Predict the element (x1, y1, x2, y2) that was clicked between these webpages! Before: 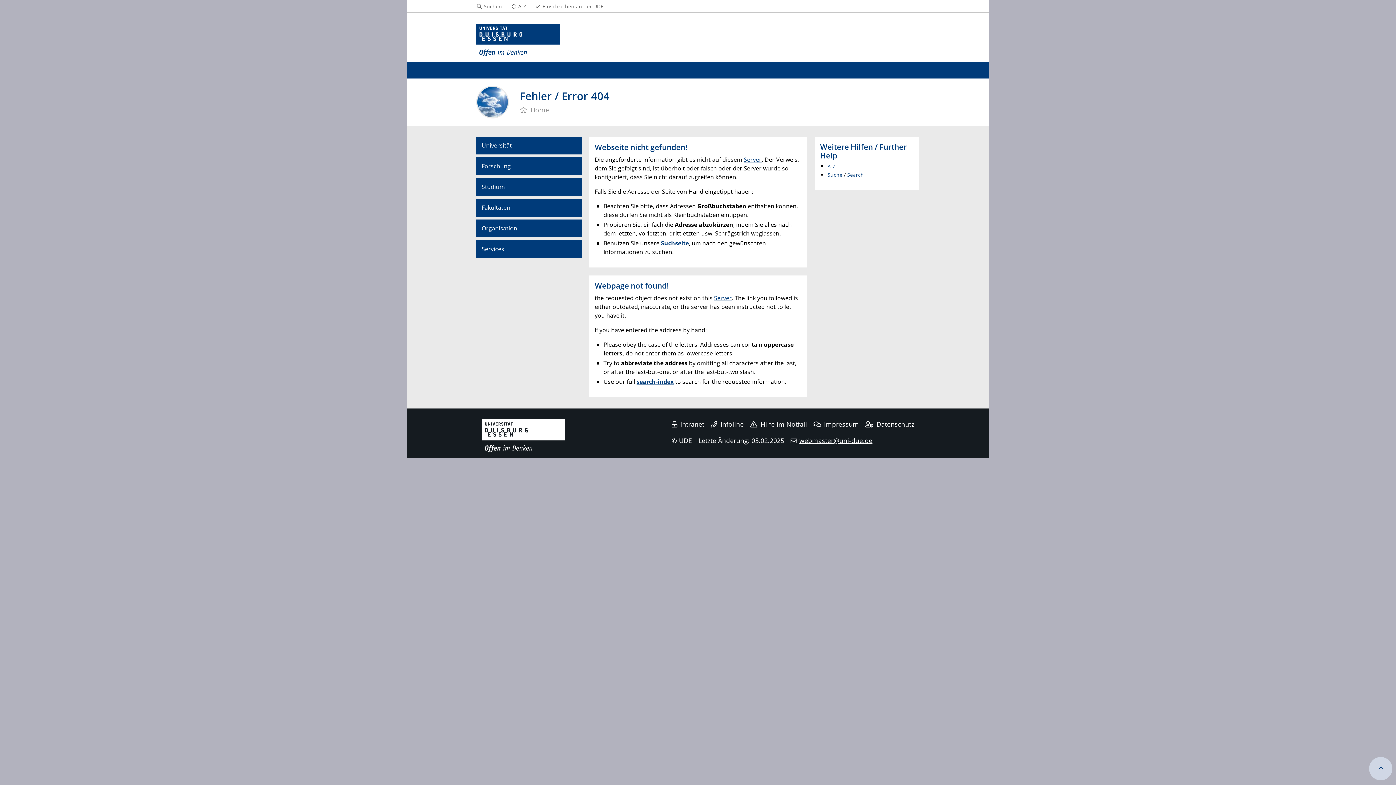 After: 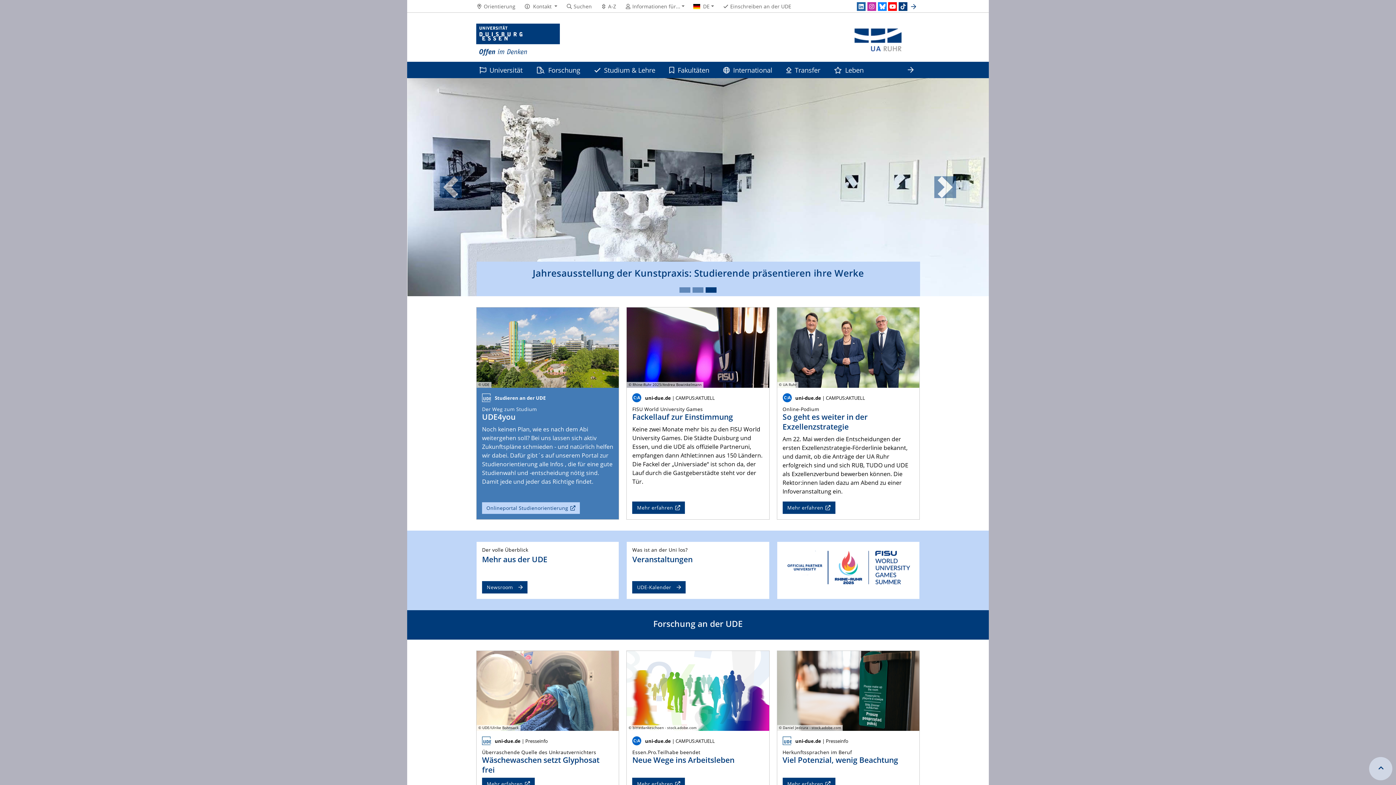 Action: bbox: (744, 155, 761, 163) label: Server